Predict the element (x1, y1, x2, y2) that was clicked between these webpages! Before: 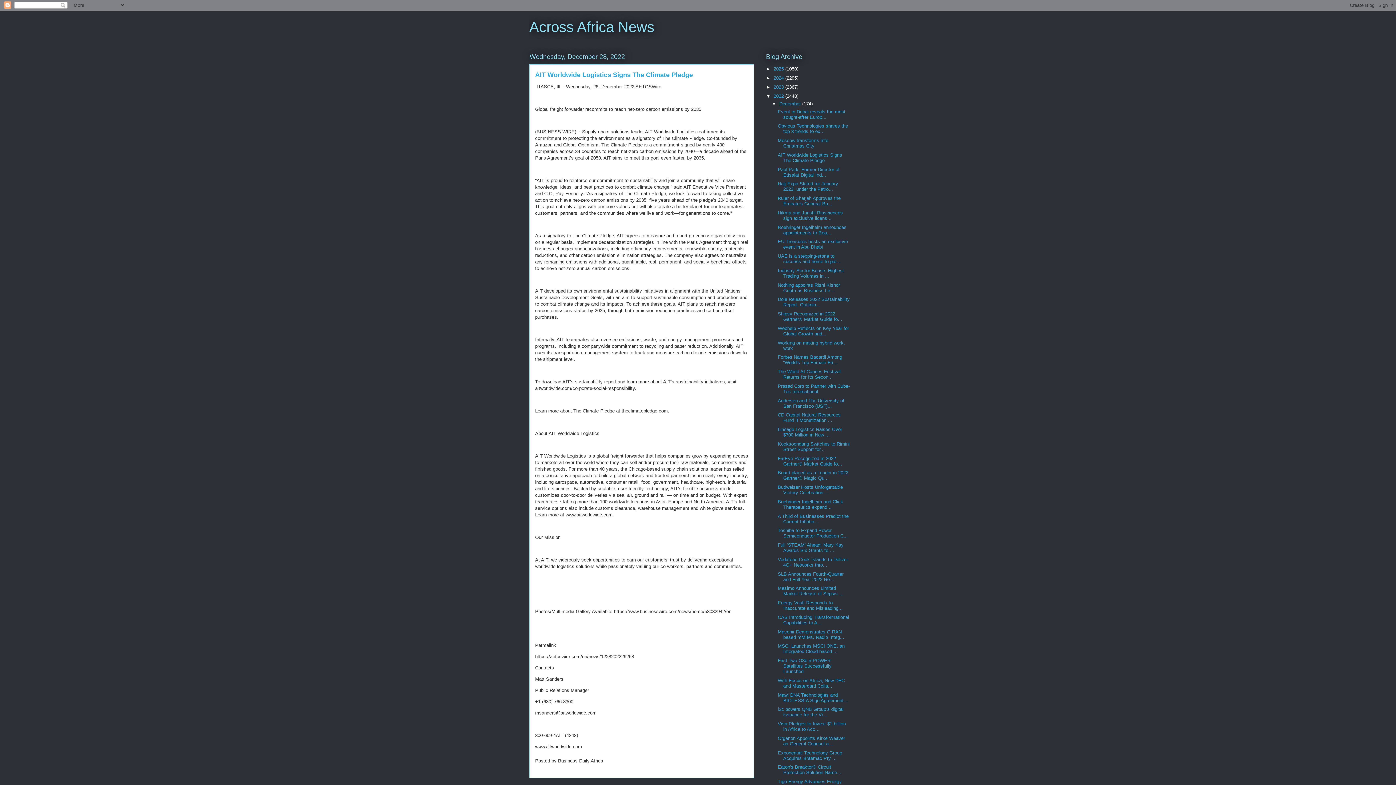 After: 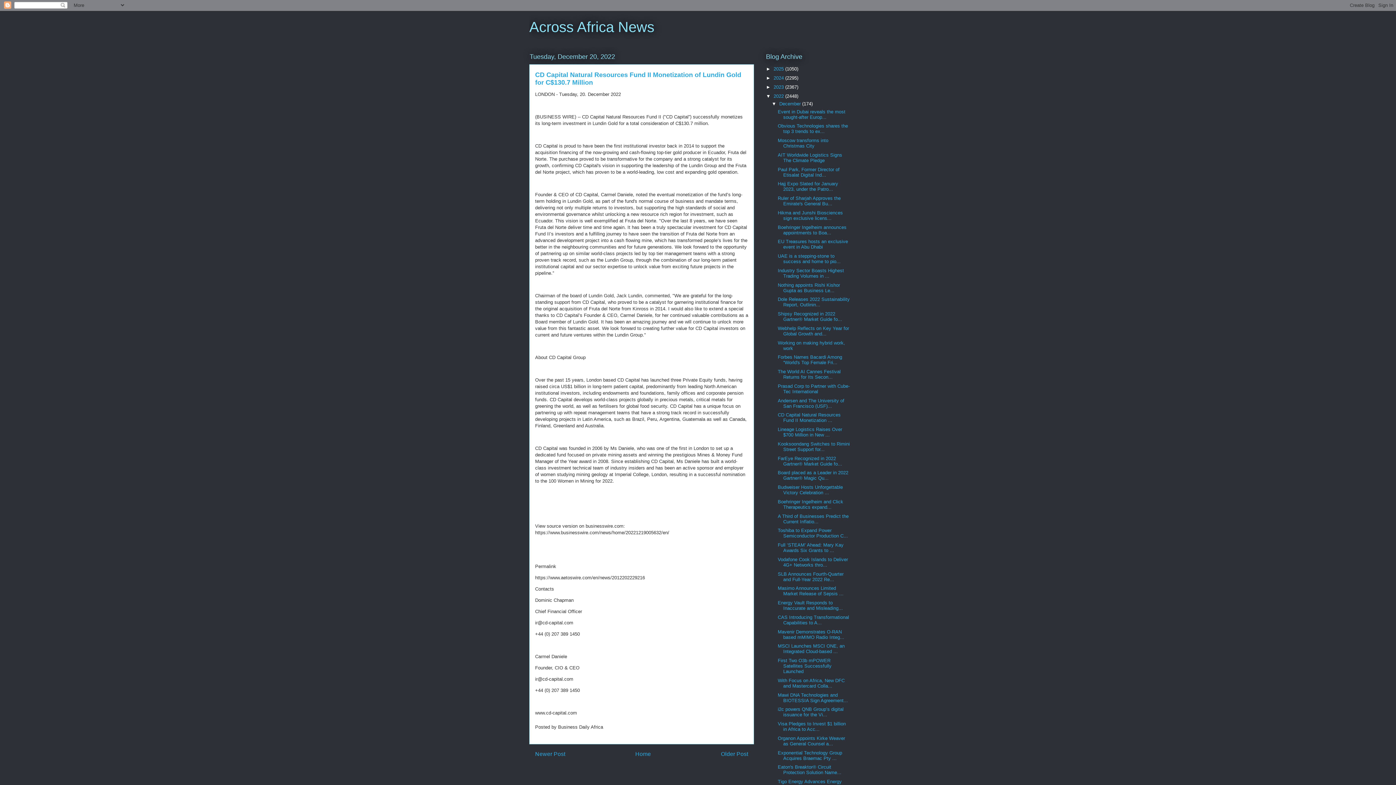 Action: bbox: (777, 412, 840, 423) label: CD Capital Natural Resources Fund II Monetization ...